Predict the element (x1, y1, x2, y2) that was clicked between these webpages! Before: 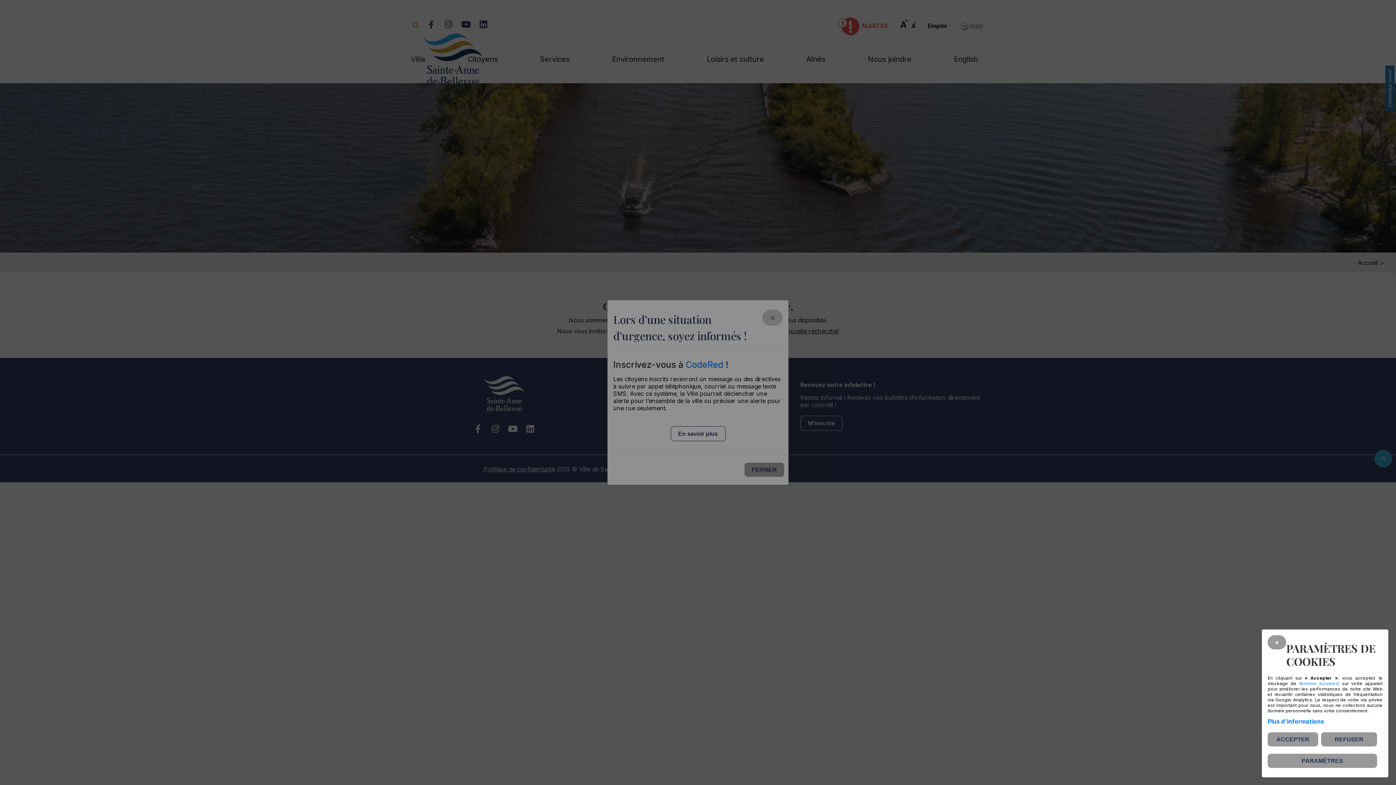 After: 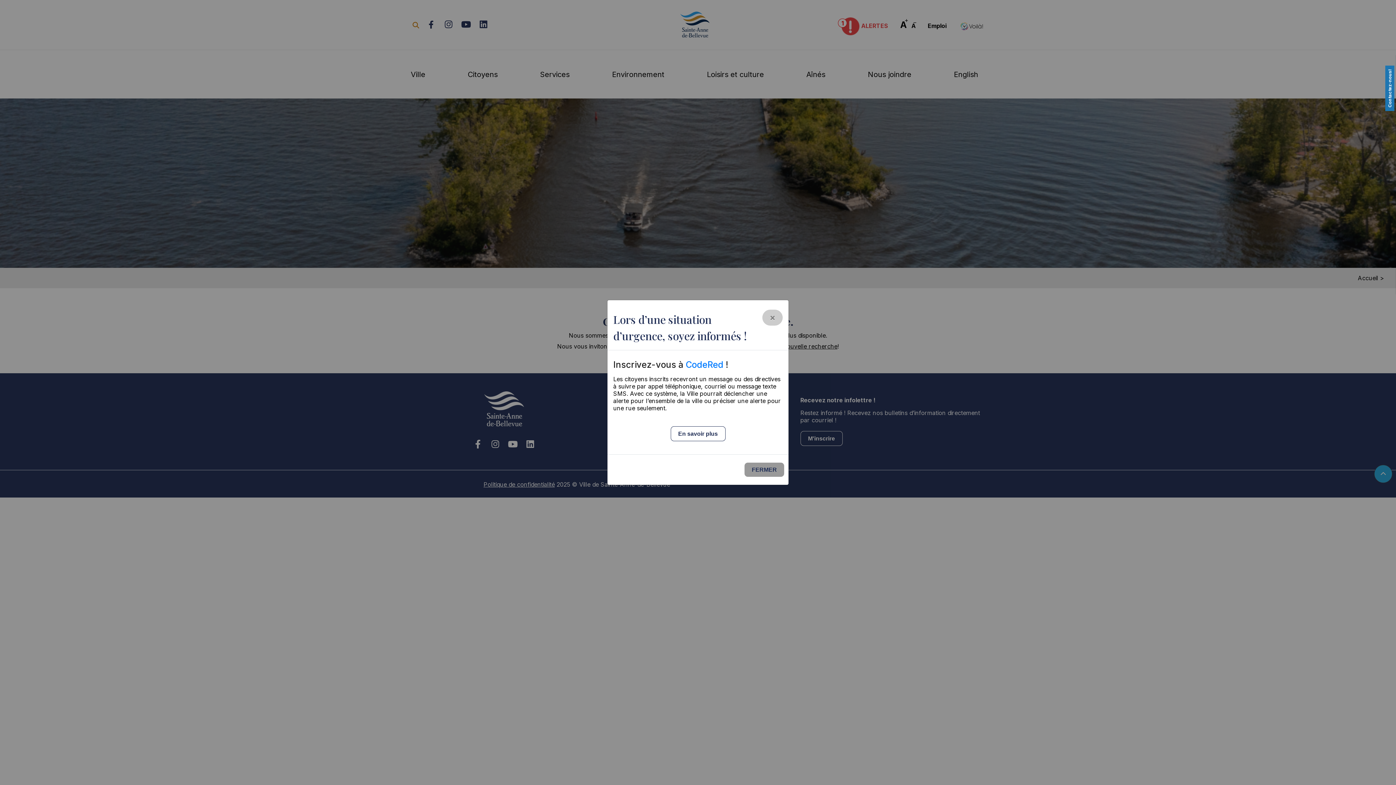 Action: label: × bbox: (1268, 635, 1286, 649)